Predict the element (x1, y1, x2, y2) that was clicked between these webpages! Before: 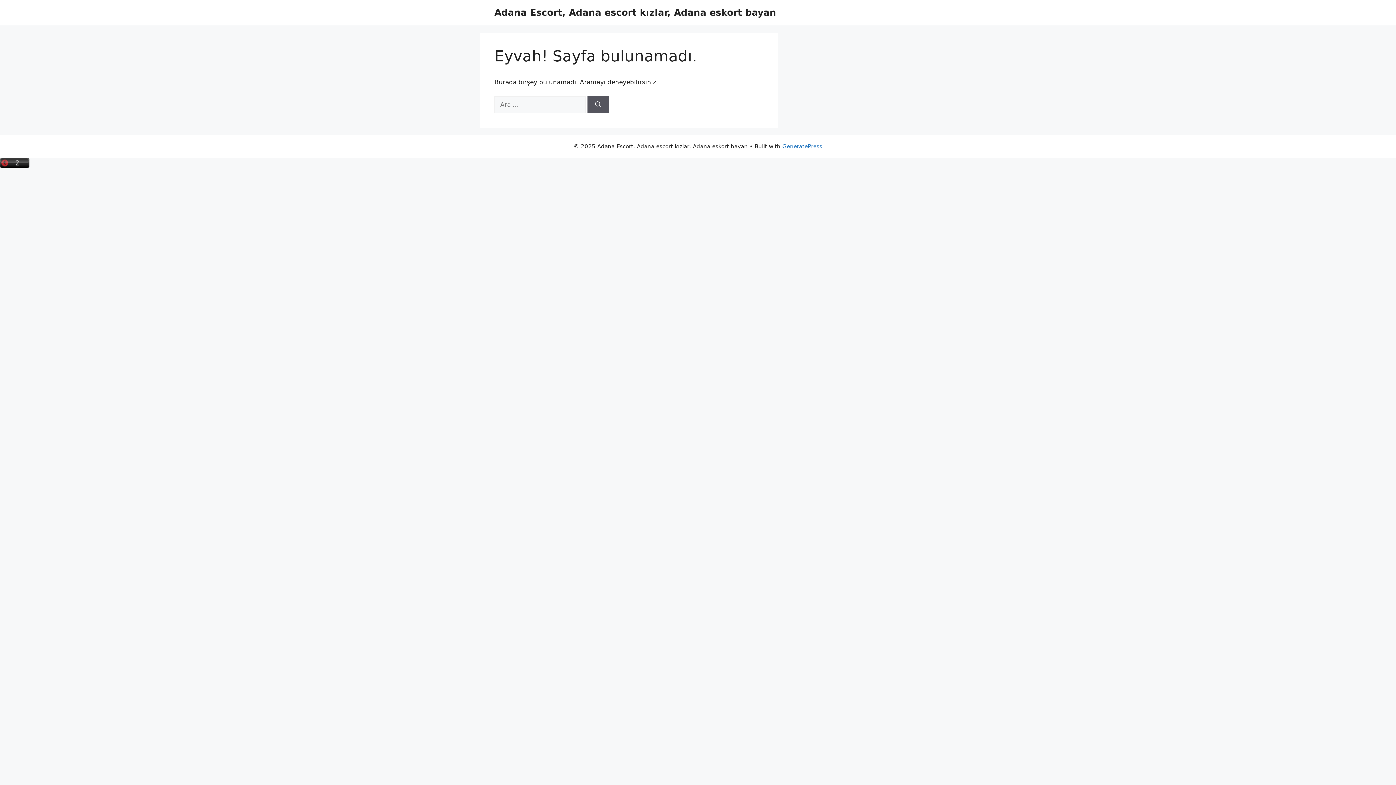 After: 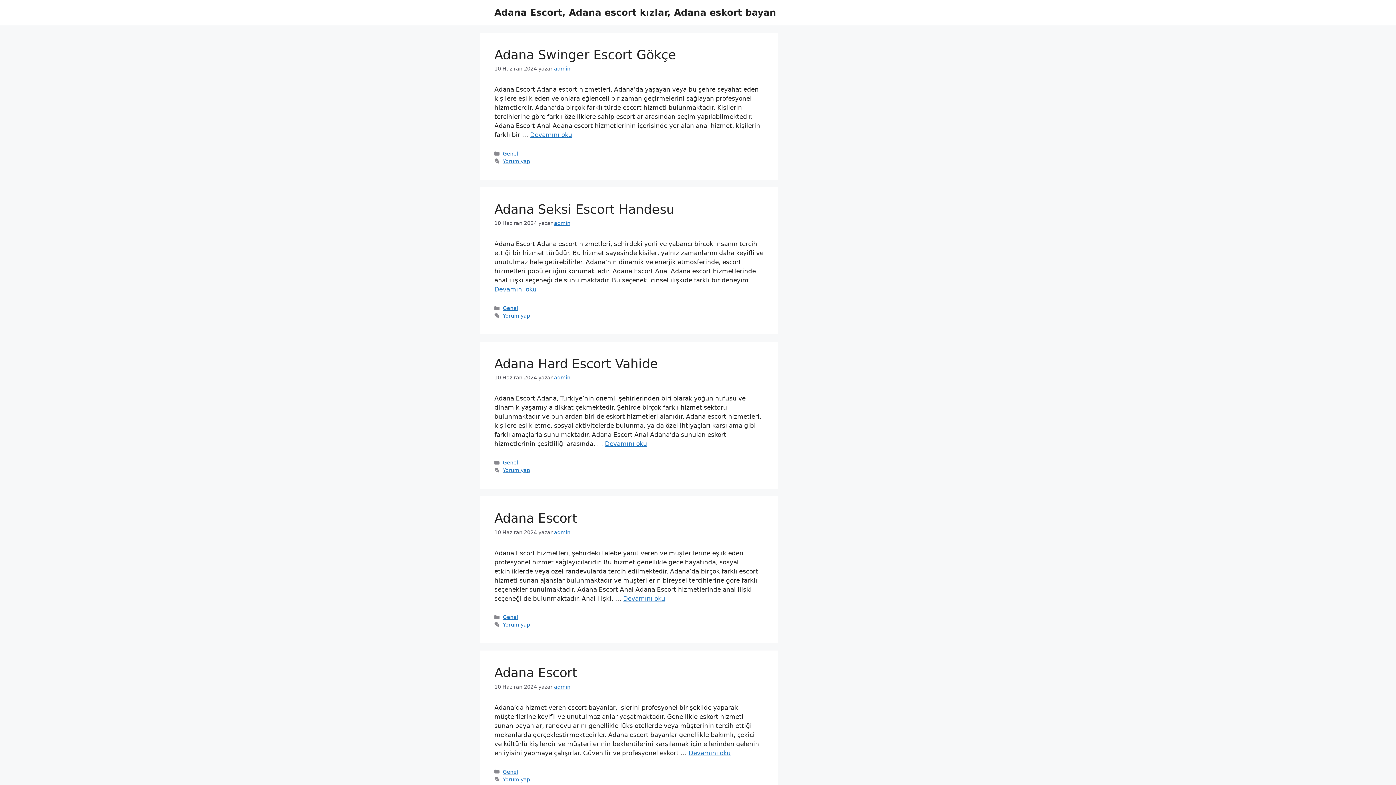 Action: label: Adana Escort, Adana escort kızlar, Adana eskort bayan bbox: (494, 7, 776, 17)